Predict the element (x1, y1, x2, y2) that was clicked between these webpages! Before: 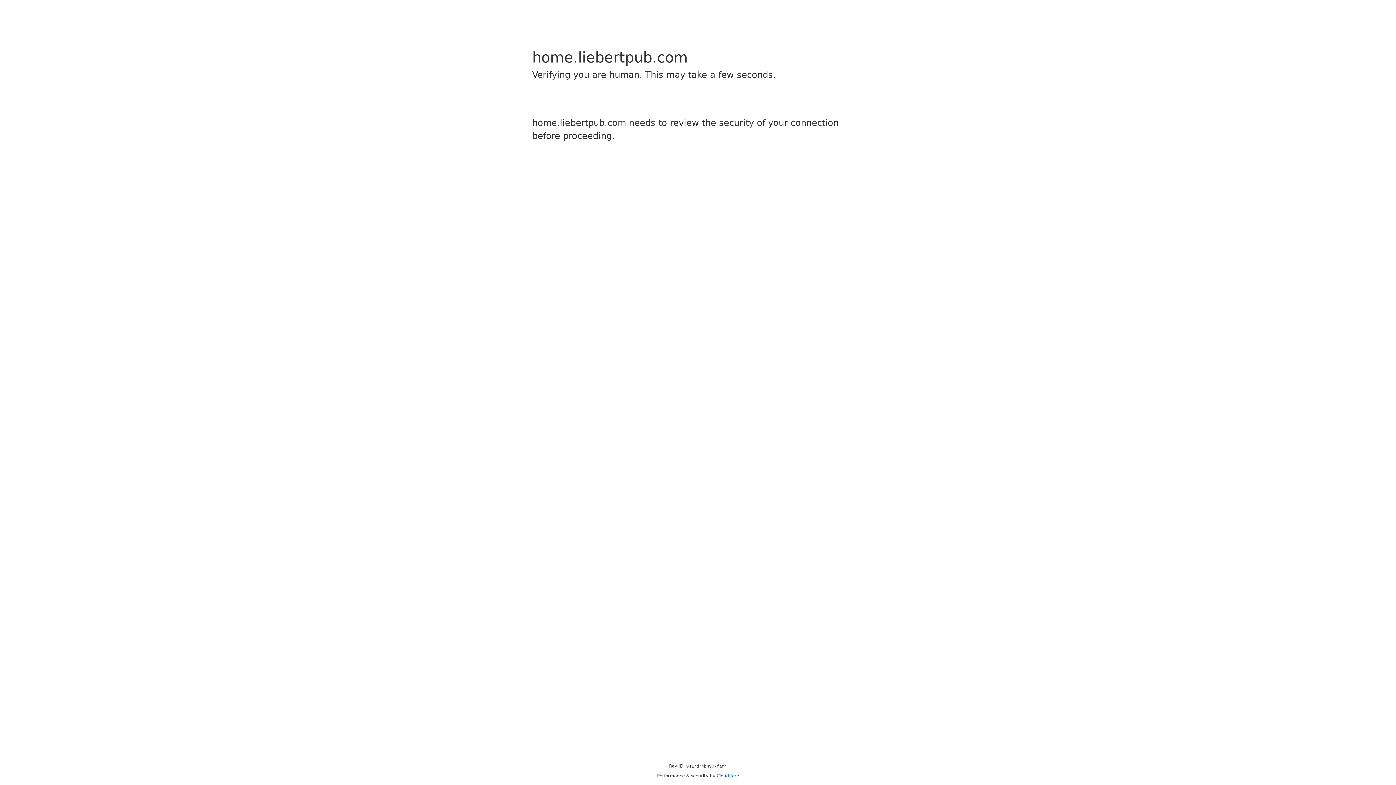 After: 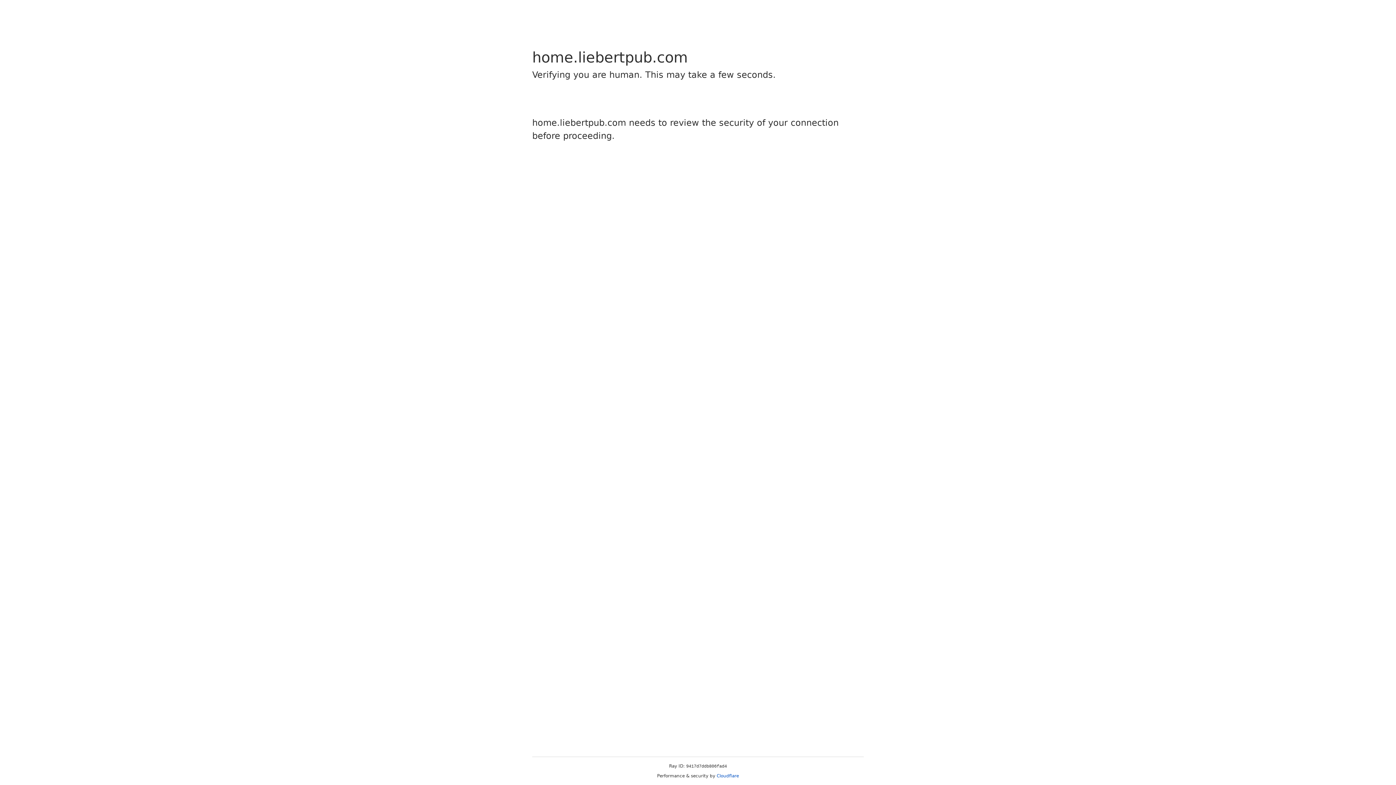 Action: bbox: (716, 773, 739, 778) label: Cloudflare